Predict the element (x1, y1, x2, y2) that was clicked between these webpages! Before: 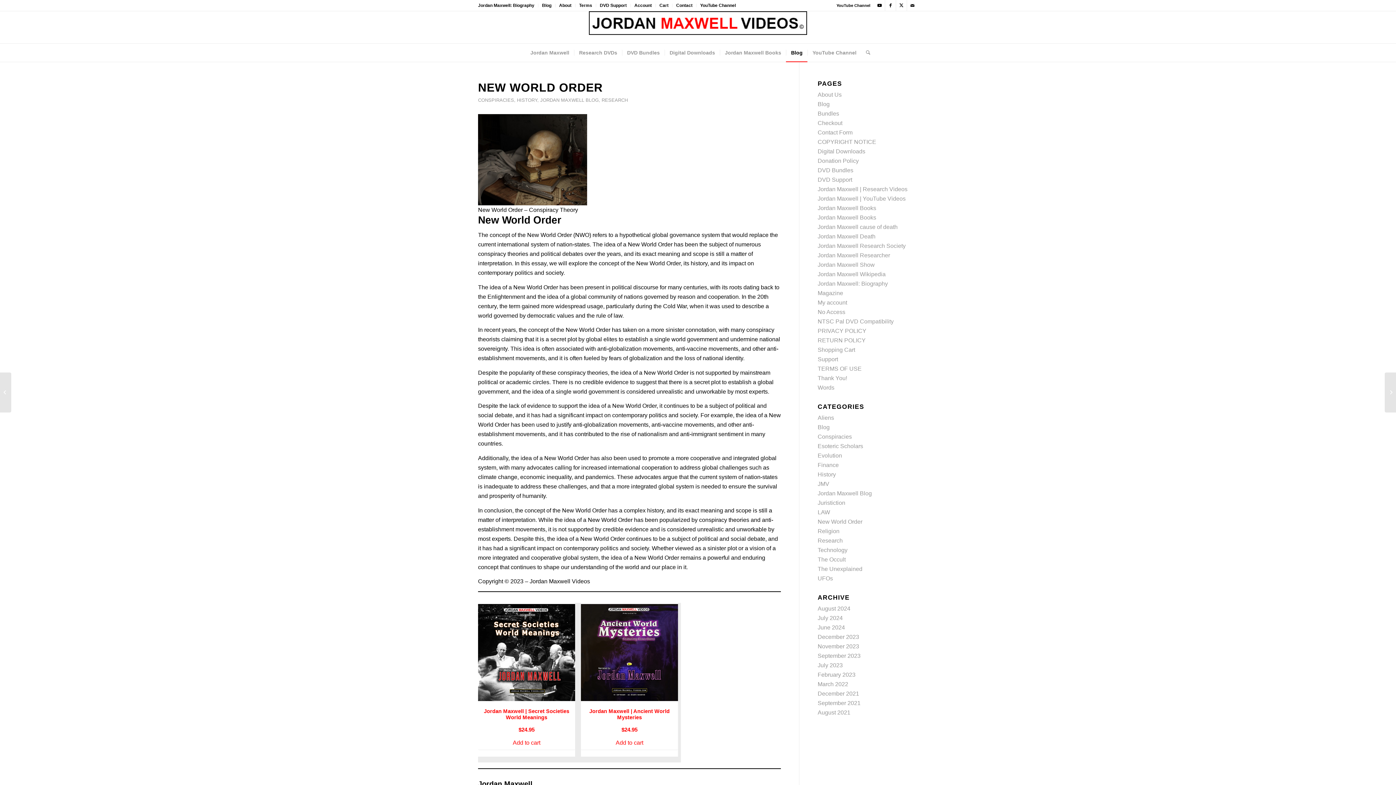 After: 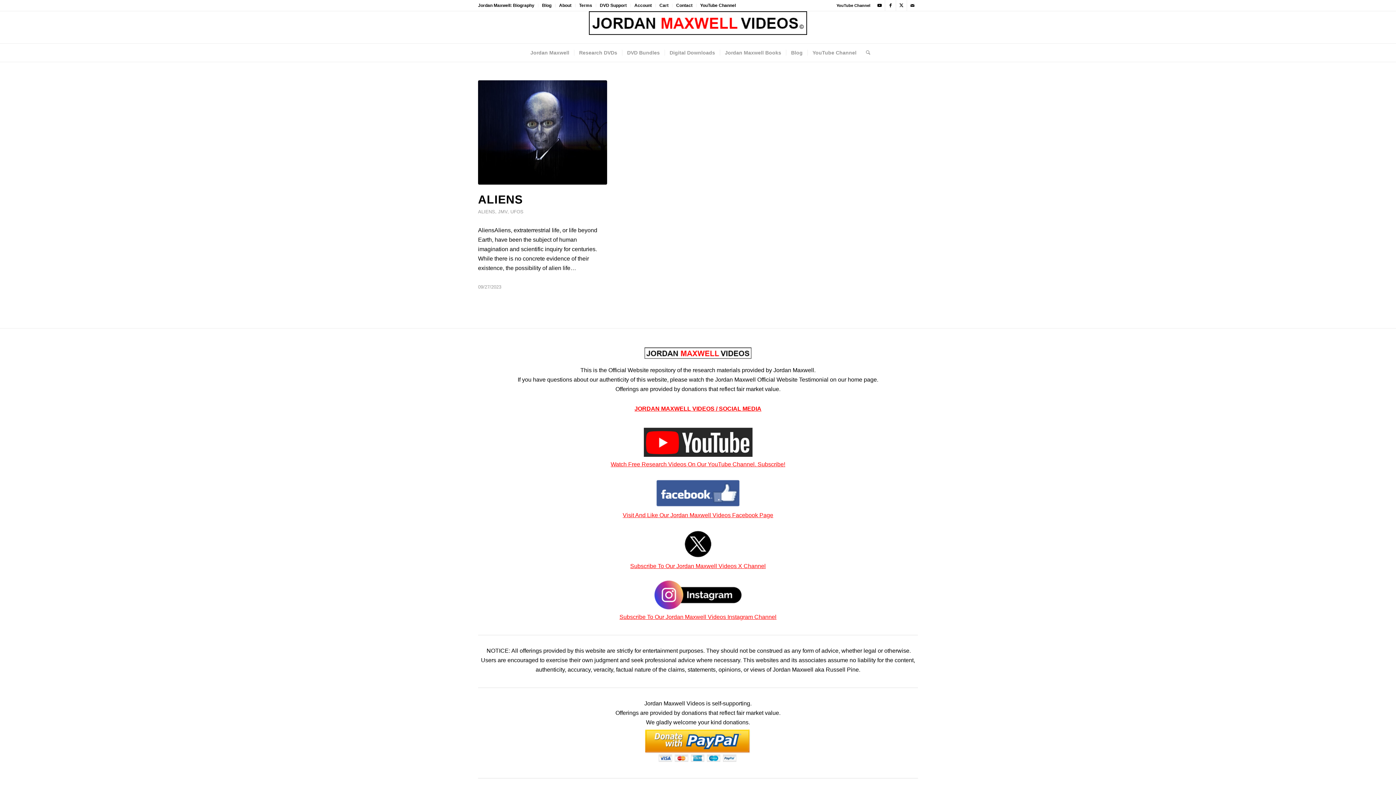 Action: label: JMV bbox: (817, 481, 829, 487)